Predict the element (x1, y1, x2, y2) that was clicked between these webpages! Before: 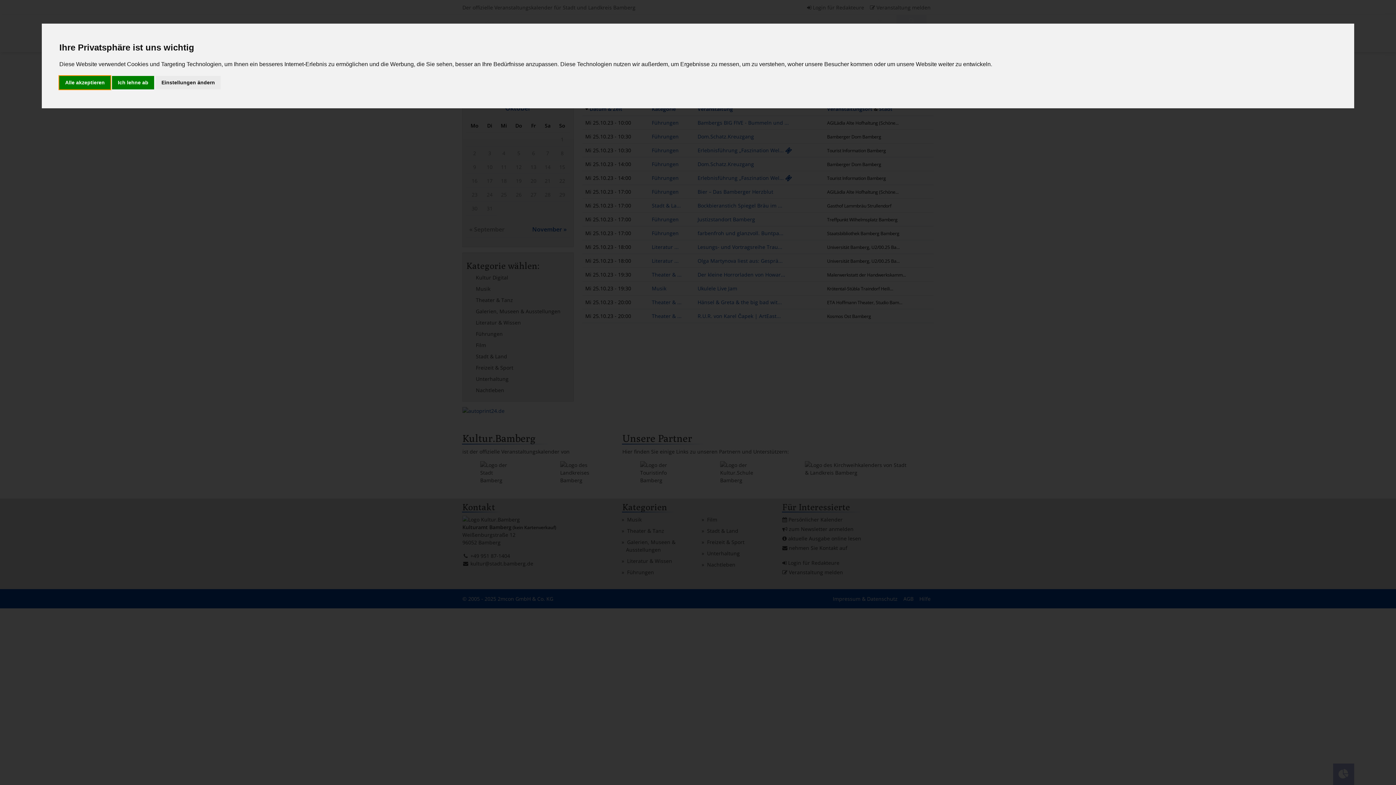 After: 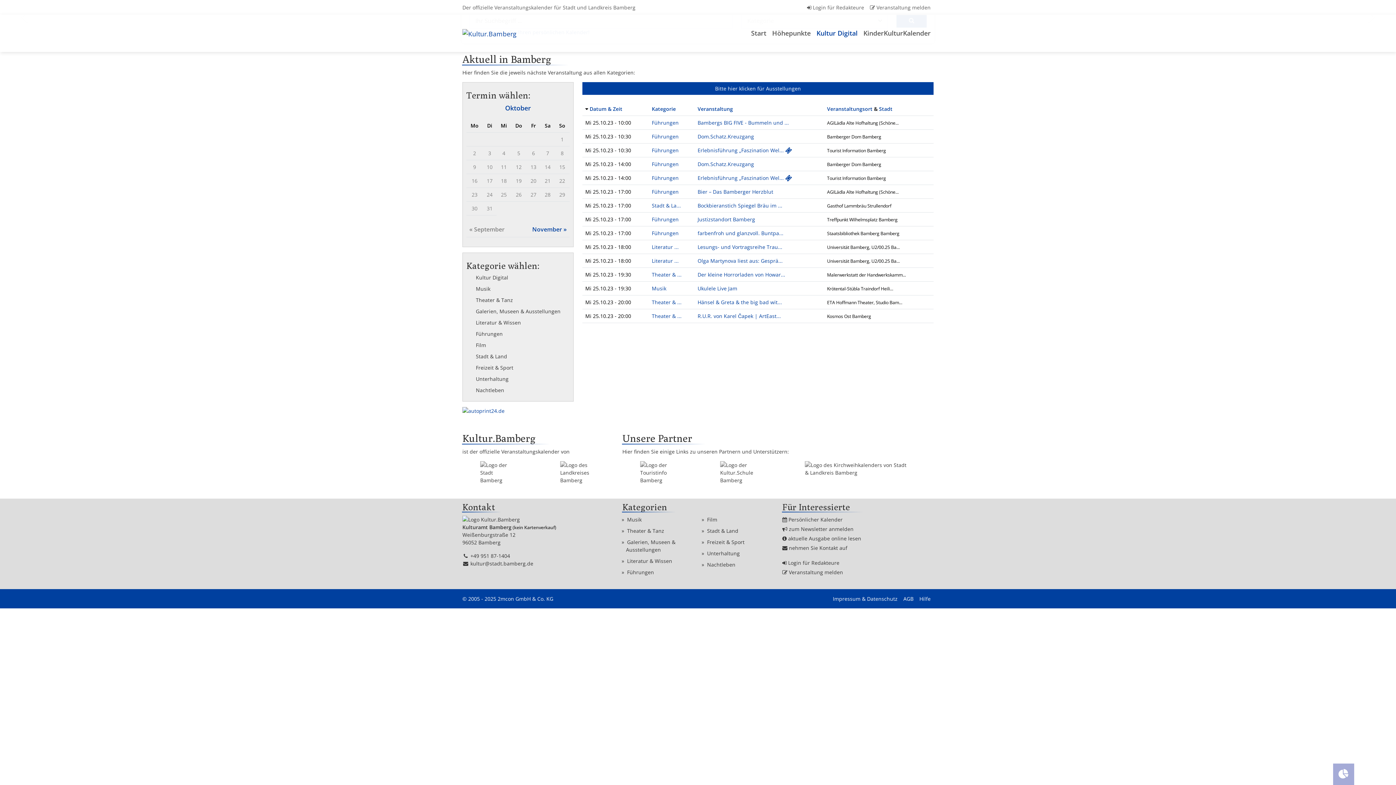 Action: label: Ich lehne ab bbox: (112, 75, 154, 89)